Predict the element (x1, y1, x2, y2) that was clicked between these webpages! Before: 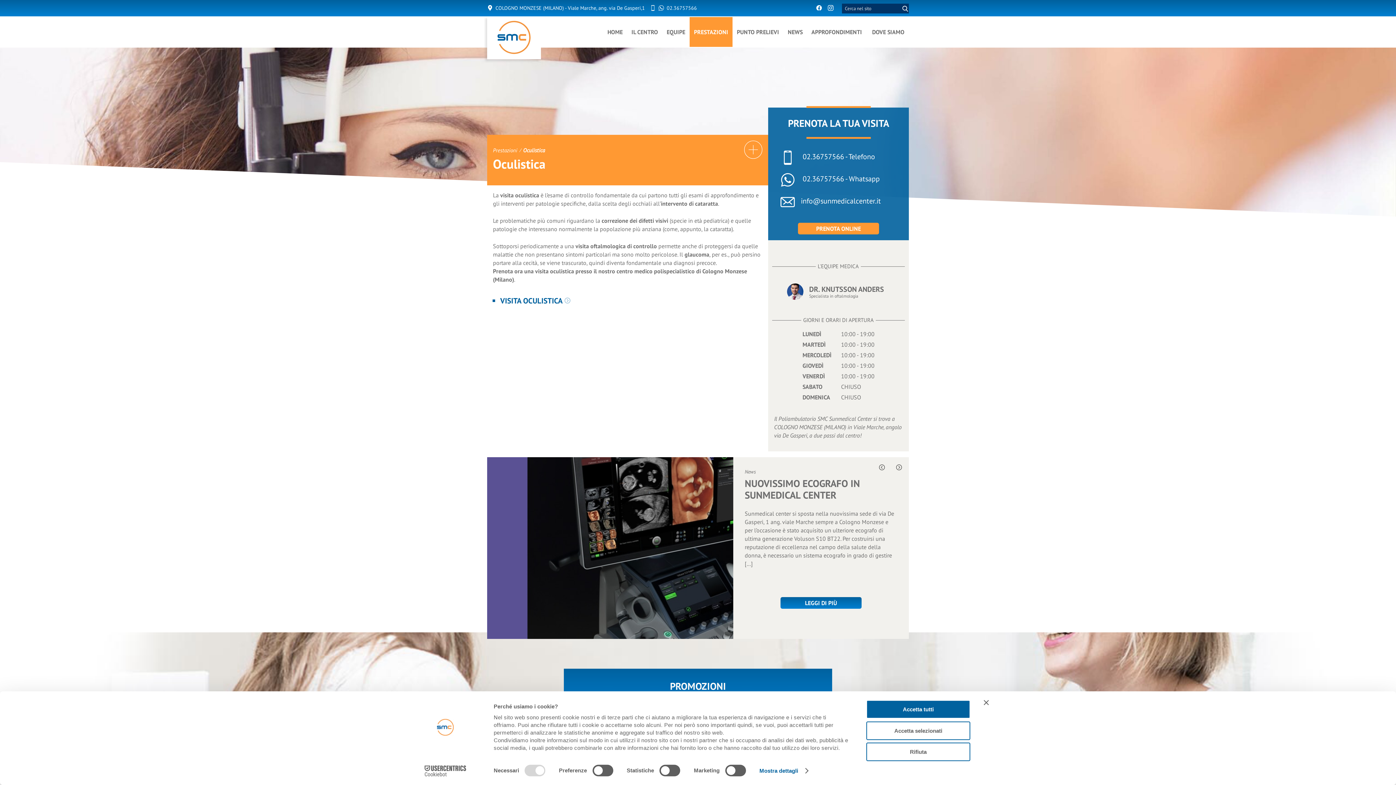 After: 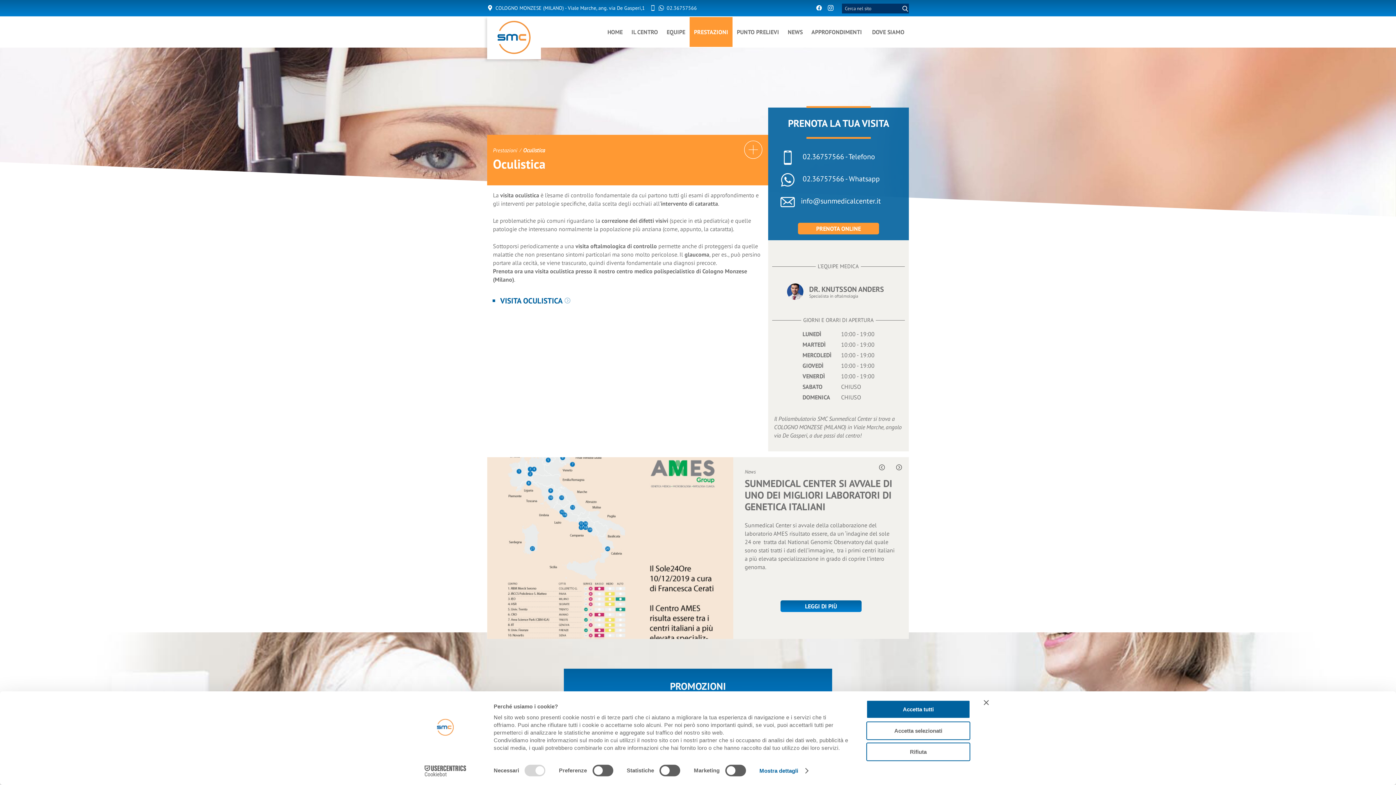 Action: bbox: (801, 196, 881, 205) label: info@sunmedicalcenter.it